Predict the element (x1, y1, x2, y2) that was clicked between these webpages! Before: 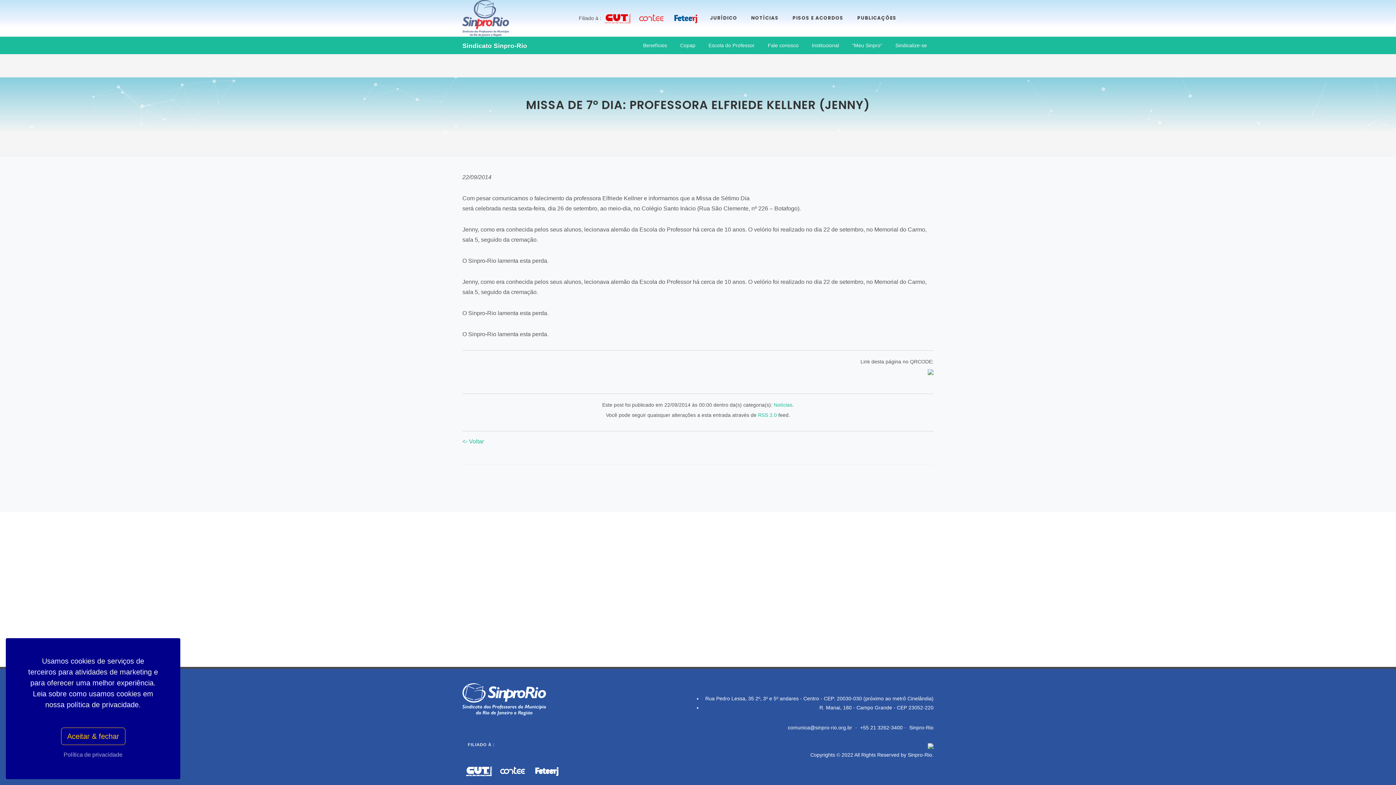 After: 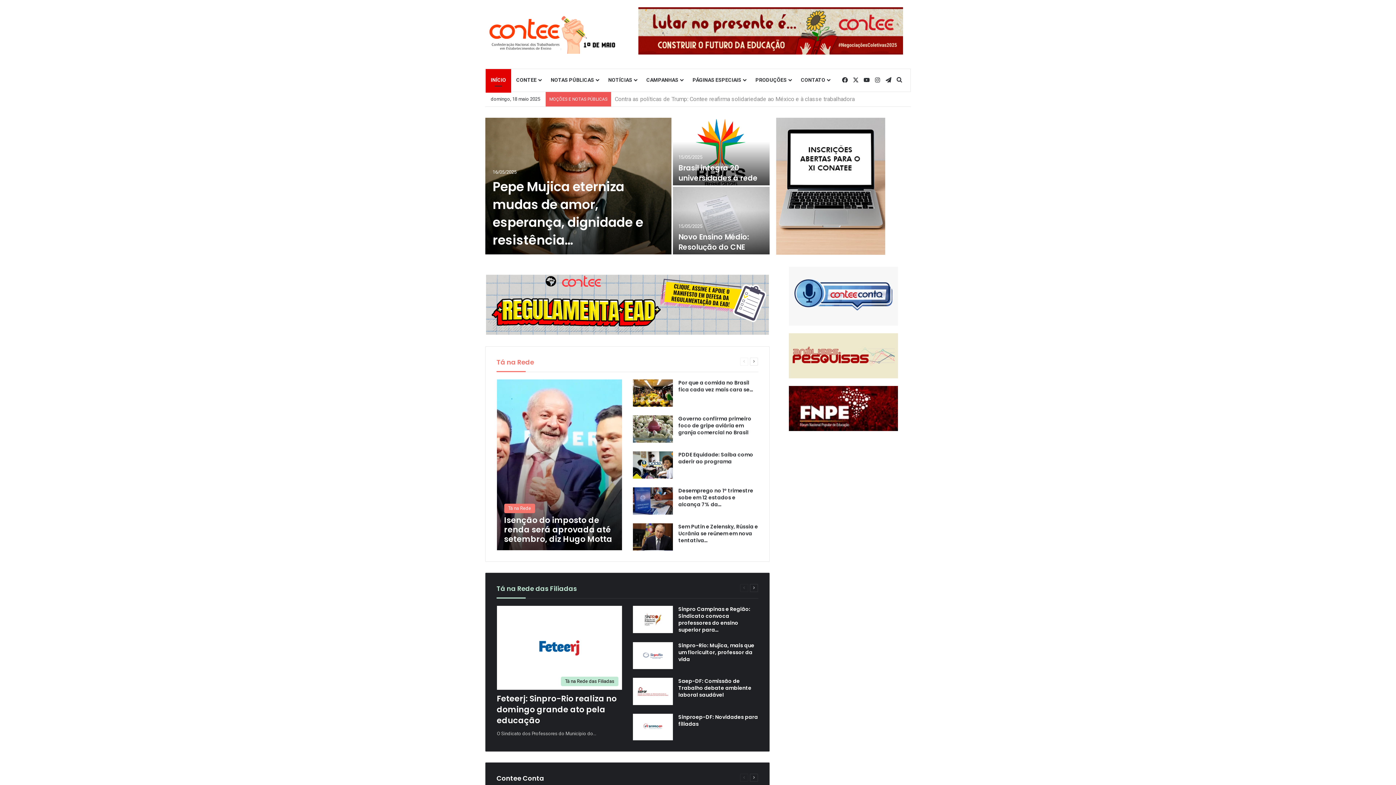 Action: bbox: (635, 14, 669, 20) label:  